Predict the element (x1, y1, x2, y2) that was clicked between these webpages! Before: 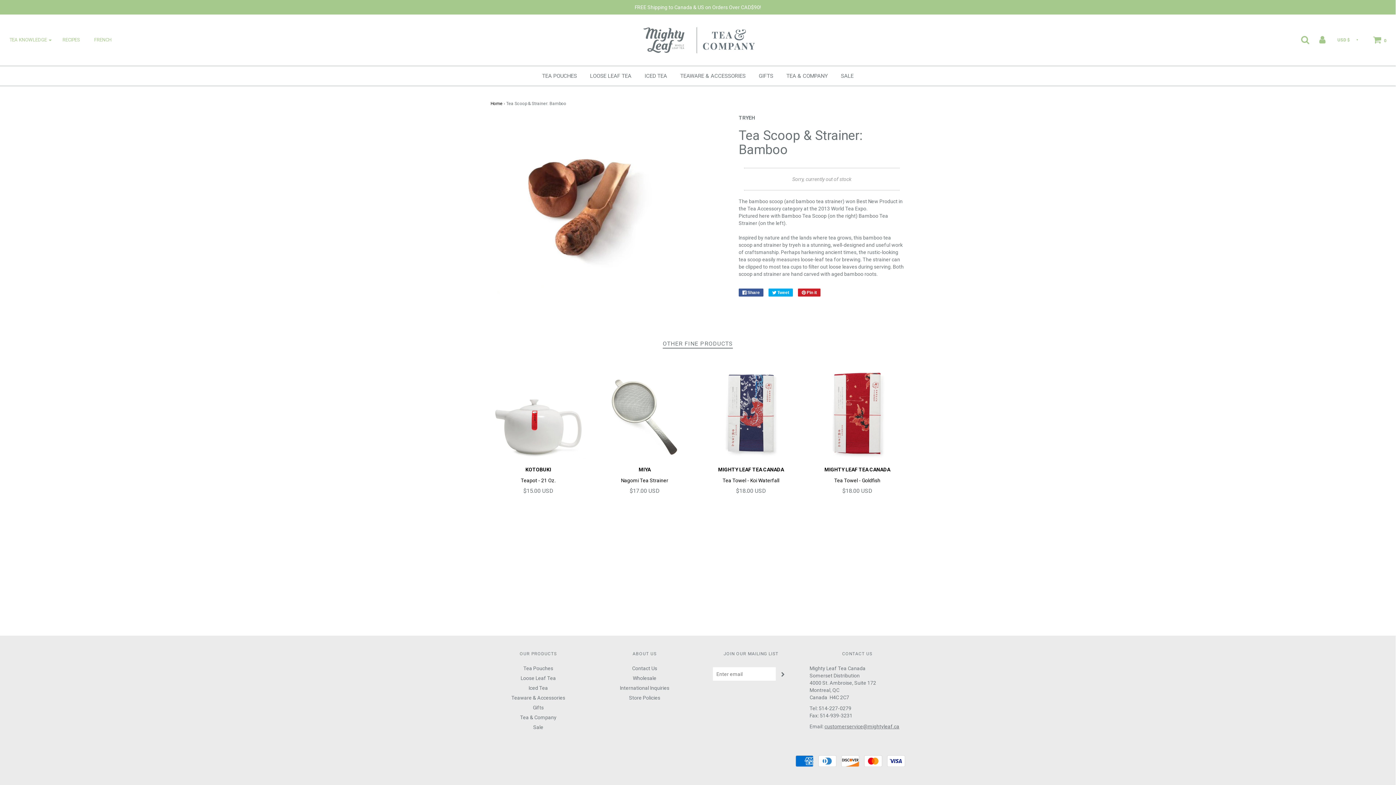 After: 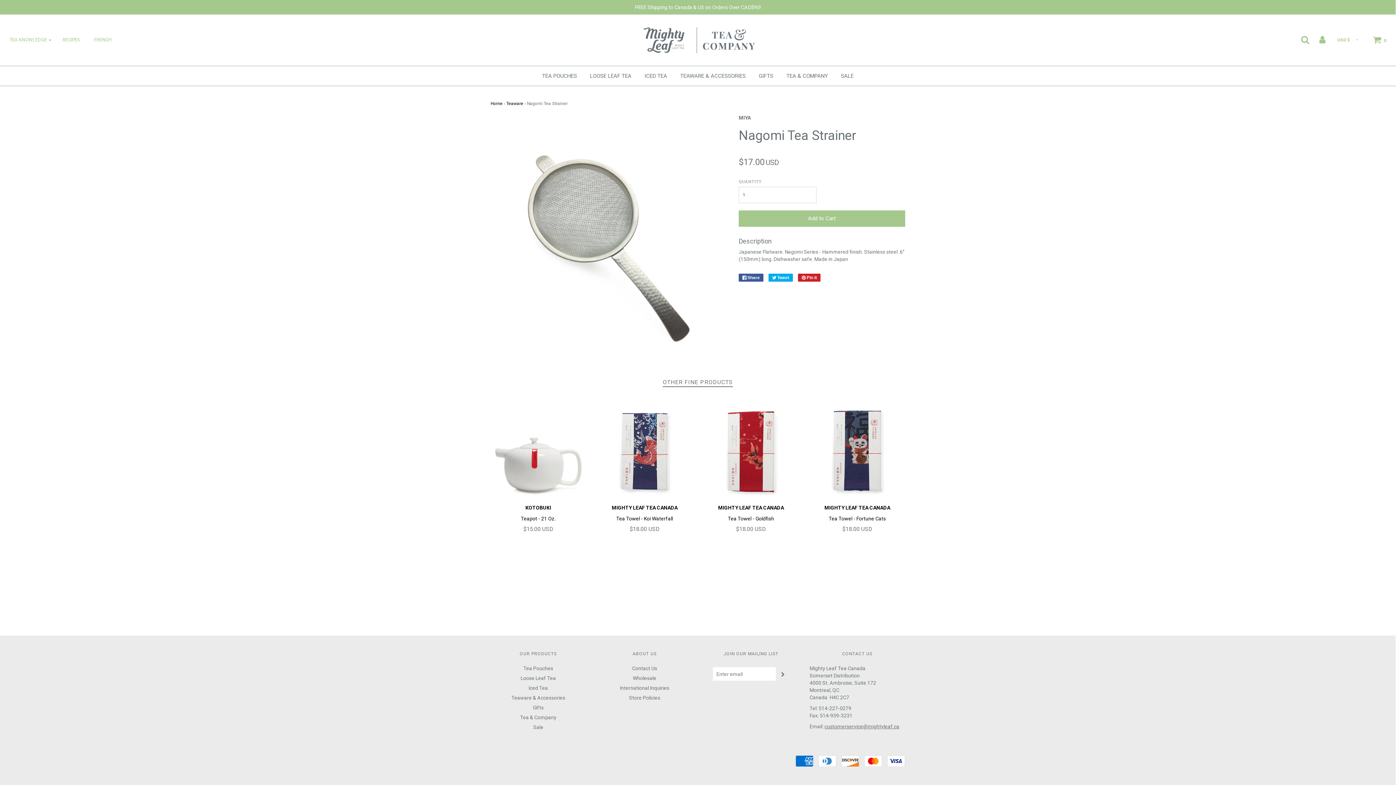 Action: bbox: (597, 363, 692, 458)